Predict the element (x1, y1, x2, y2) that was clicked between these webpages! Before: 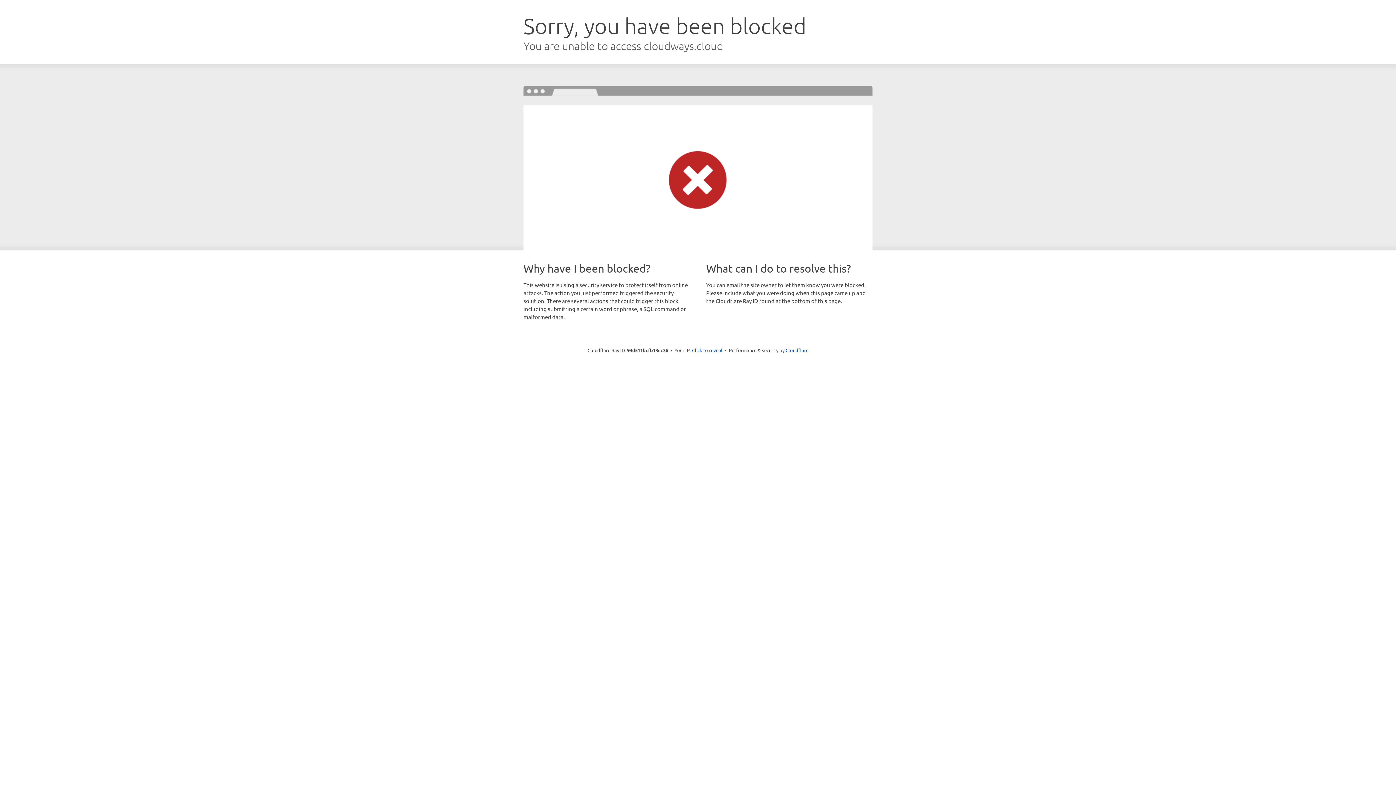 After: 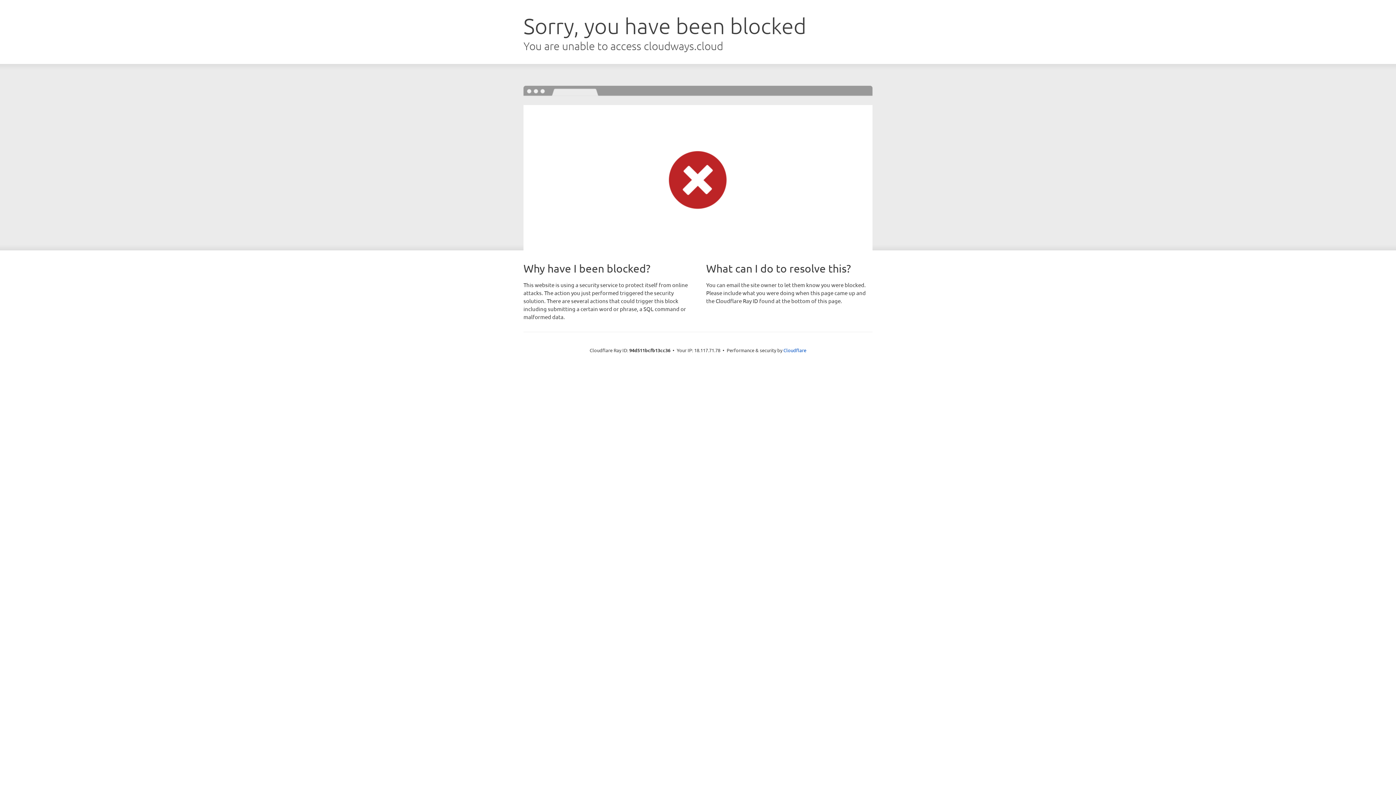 Action: bbox: (692, 346, 722, 353) label: Click to reveal